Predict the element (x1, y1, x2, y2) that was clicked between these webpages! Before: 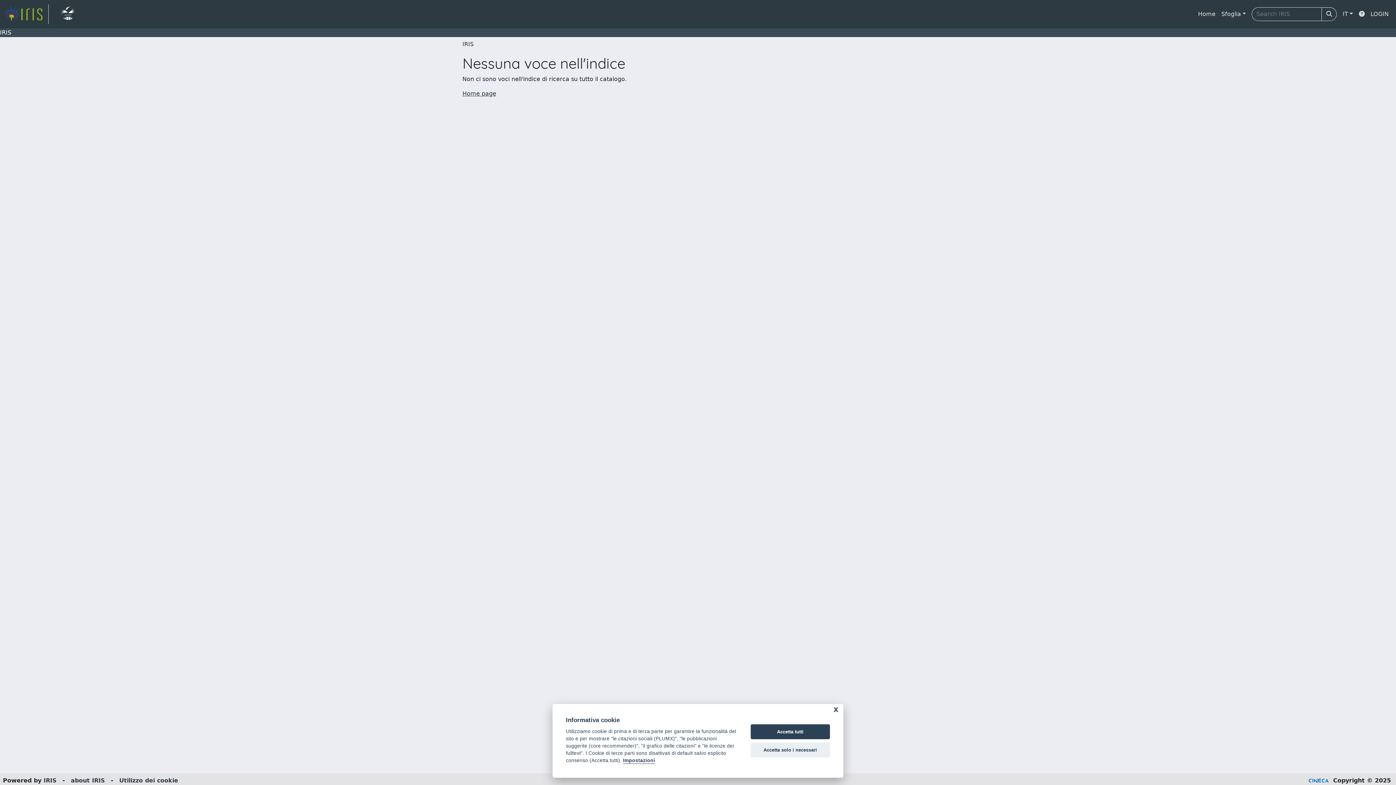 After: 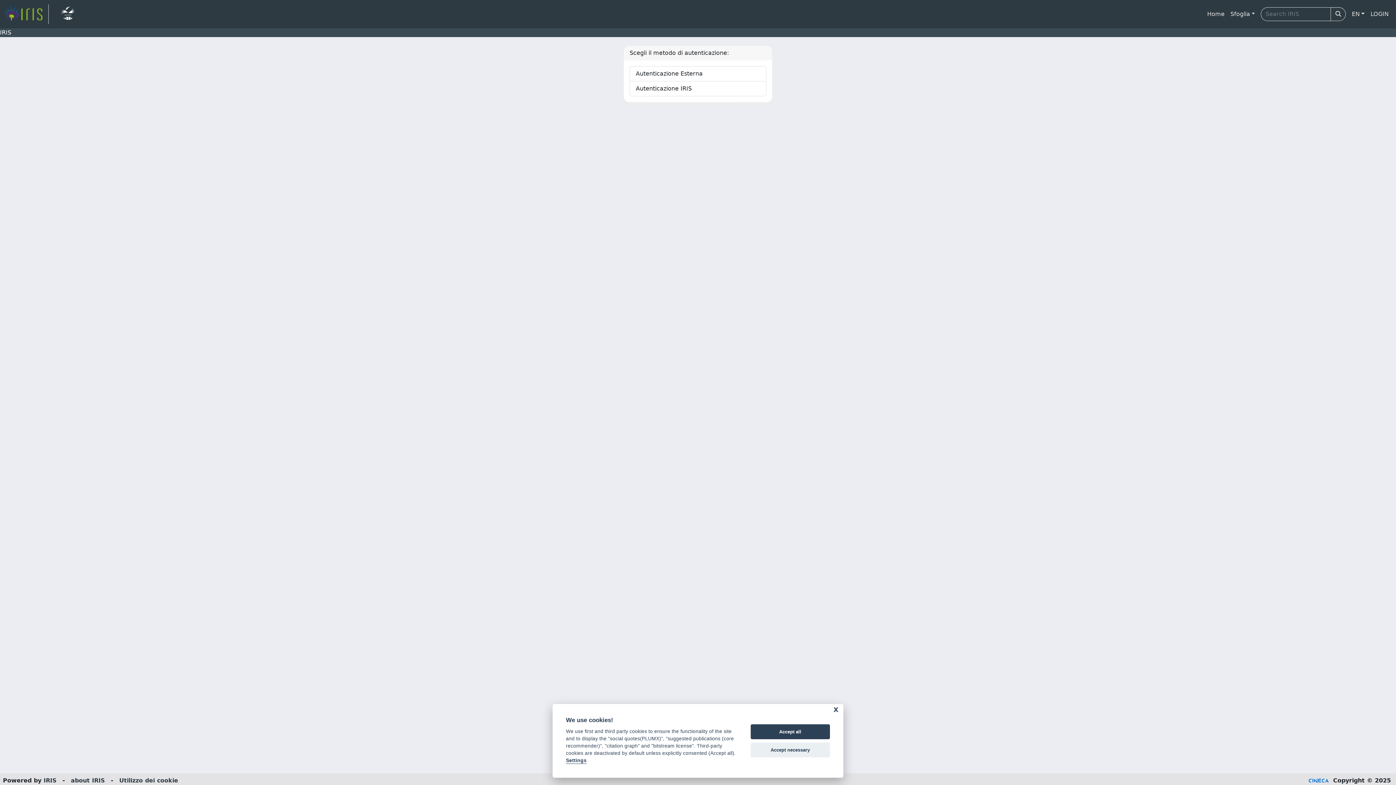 Action: bbox: (1368, 6, 1392, 21) label: LOGIN